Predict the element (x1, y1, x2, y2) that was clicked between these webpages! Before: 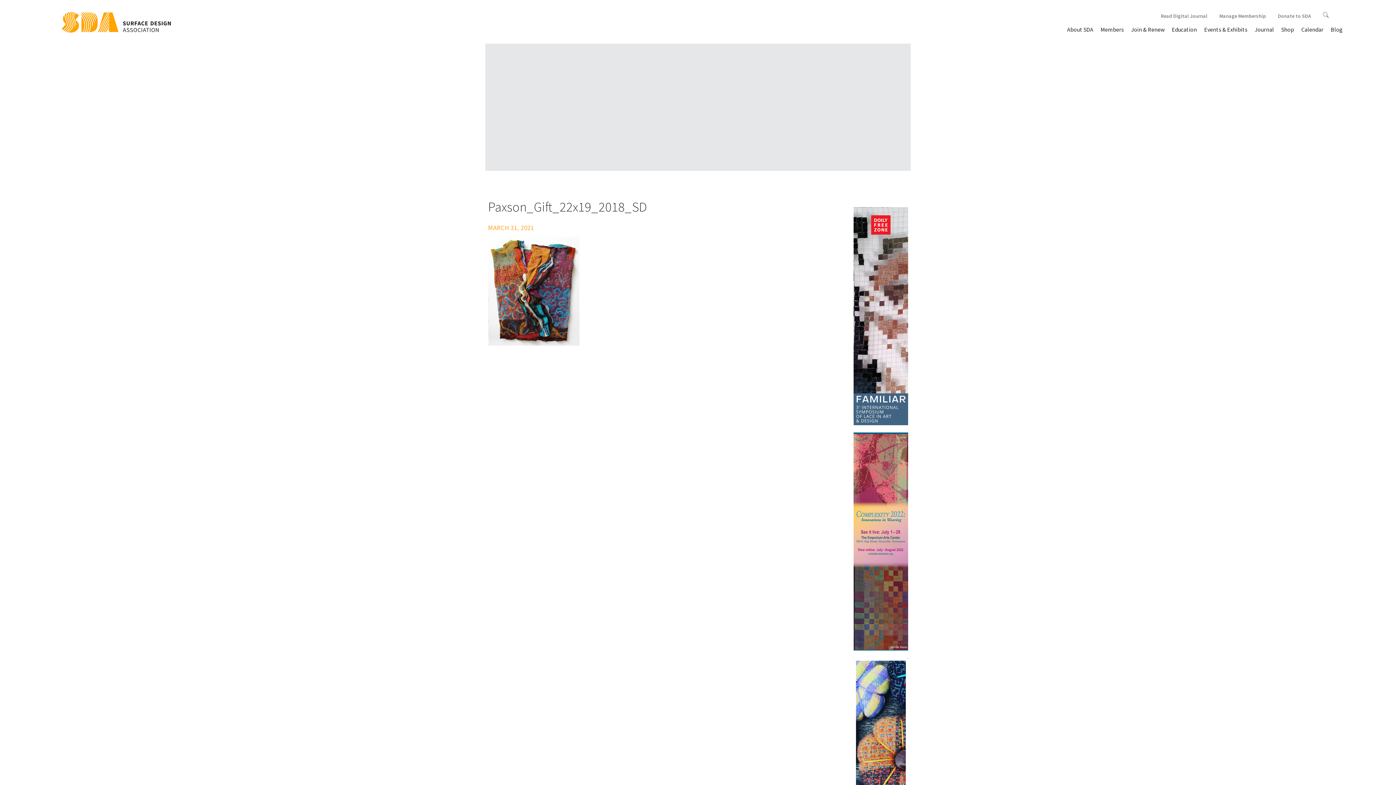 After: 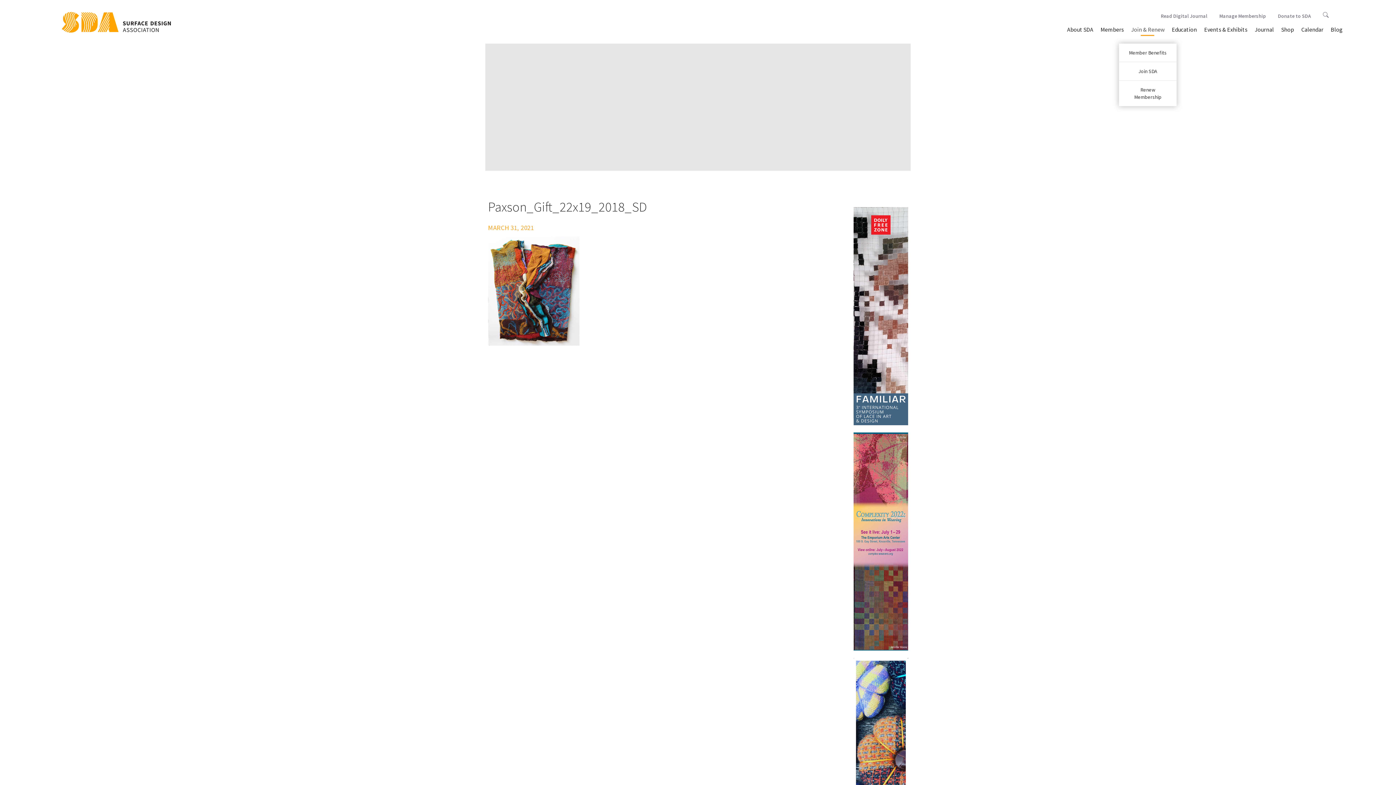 Action: bbox: (1127, 25, 1168, 38) label: Join & Renew